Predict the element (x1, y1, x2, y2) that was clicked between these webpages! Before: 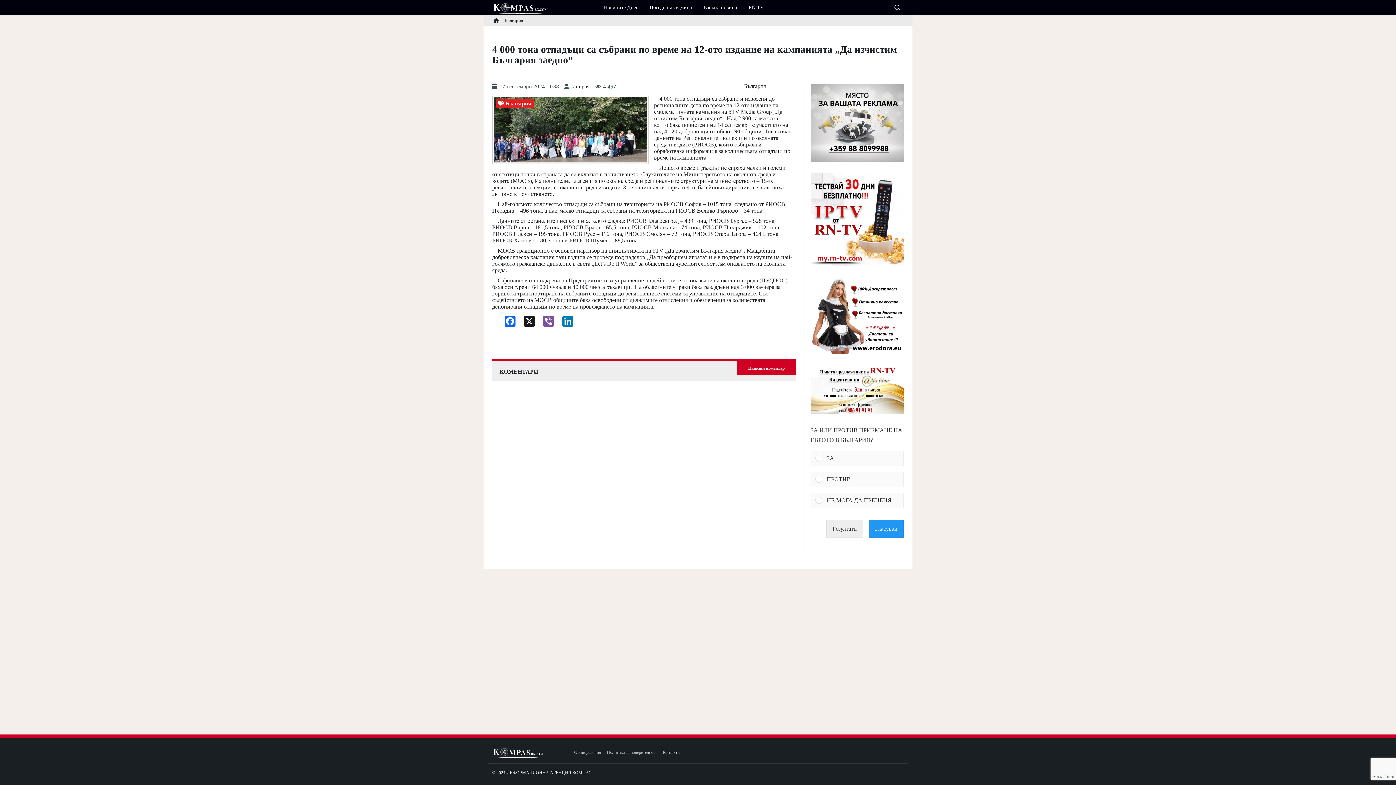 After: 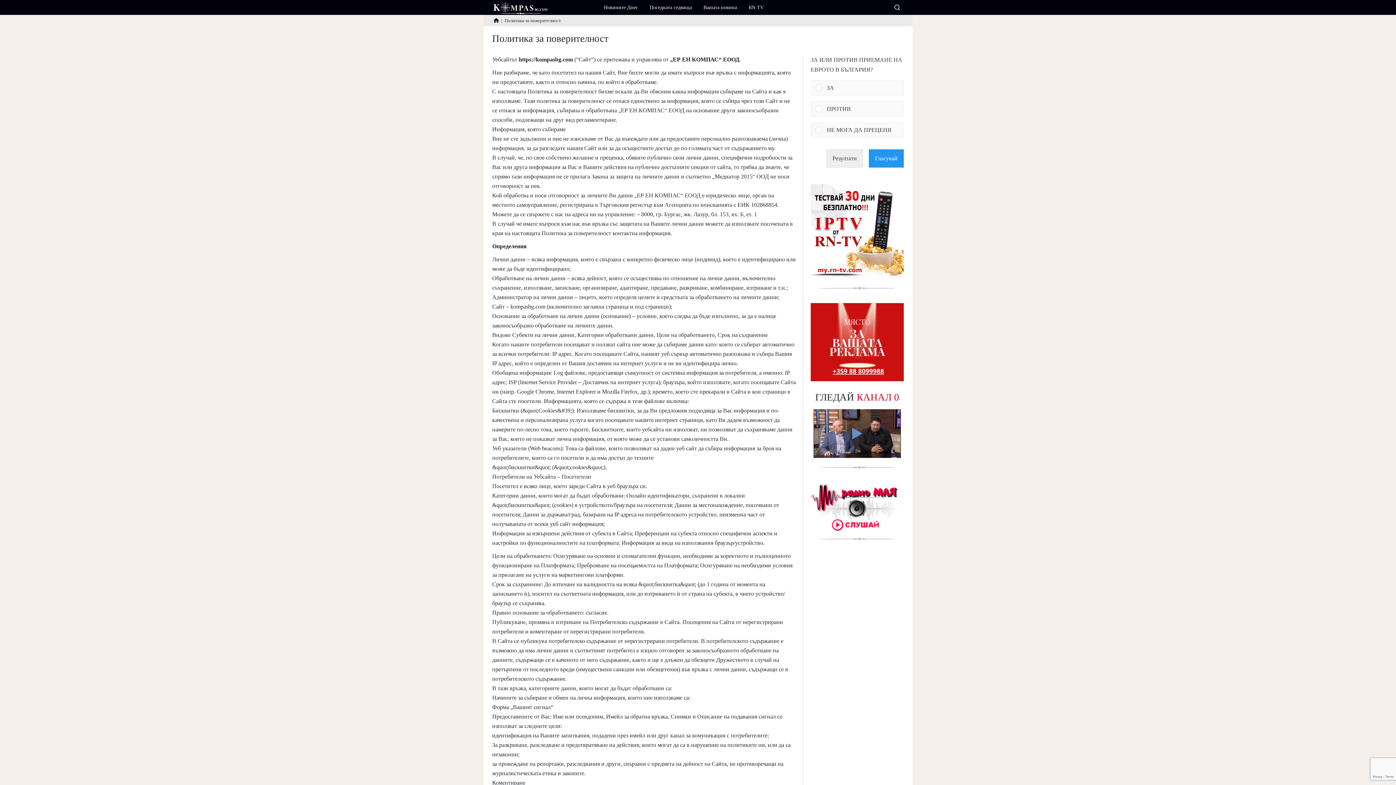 Action: label: Политика за поверителност bbox: (607, 750, 657, 755)